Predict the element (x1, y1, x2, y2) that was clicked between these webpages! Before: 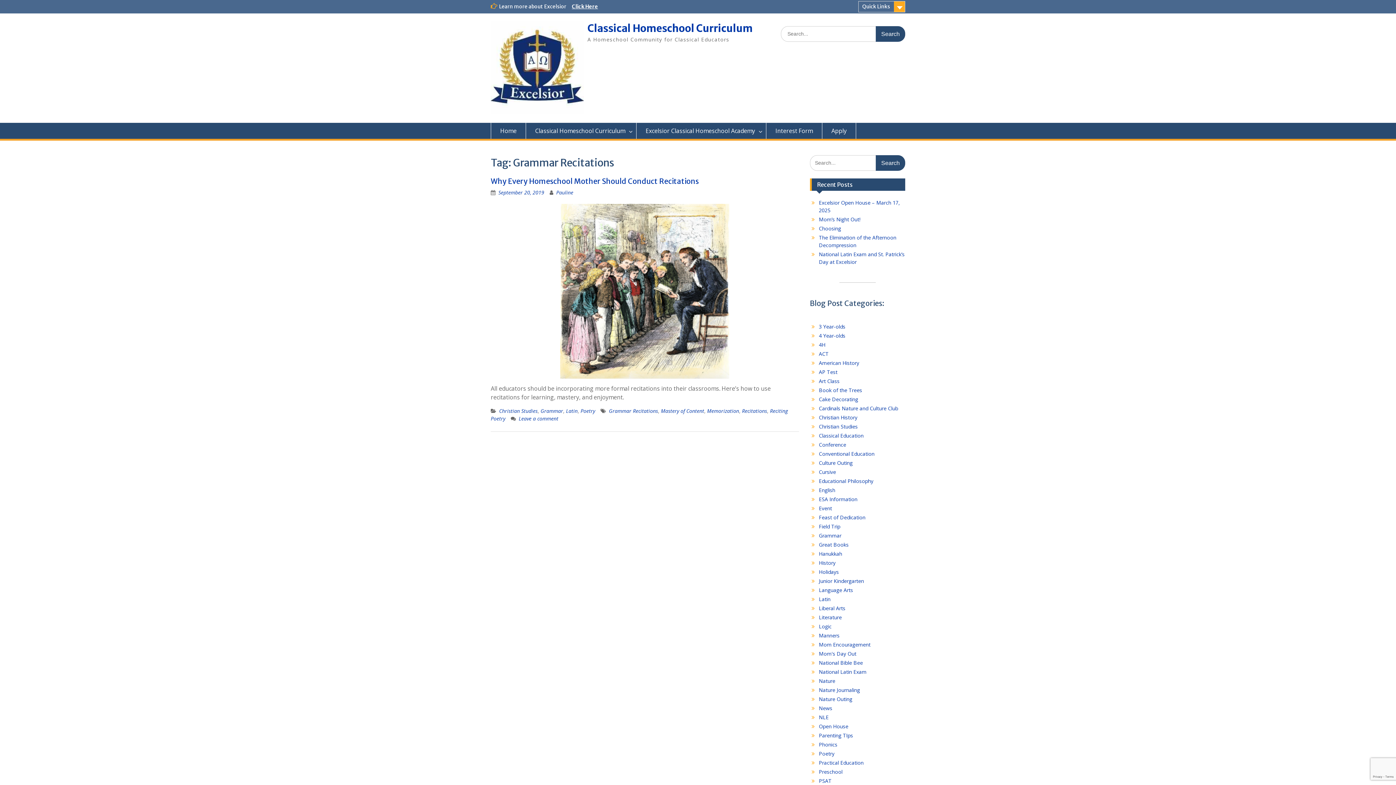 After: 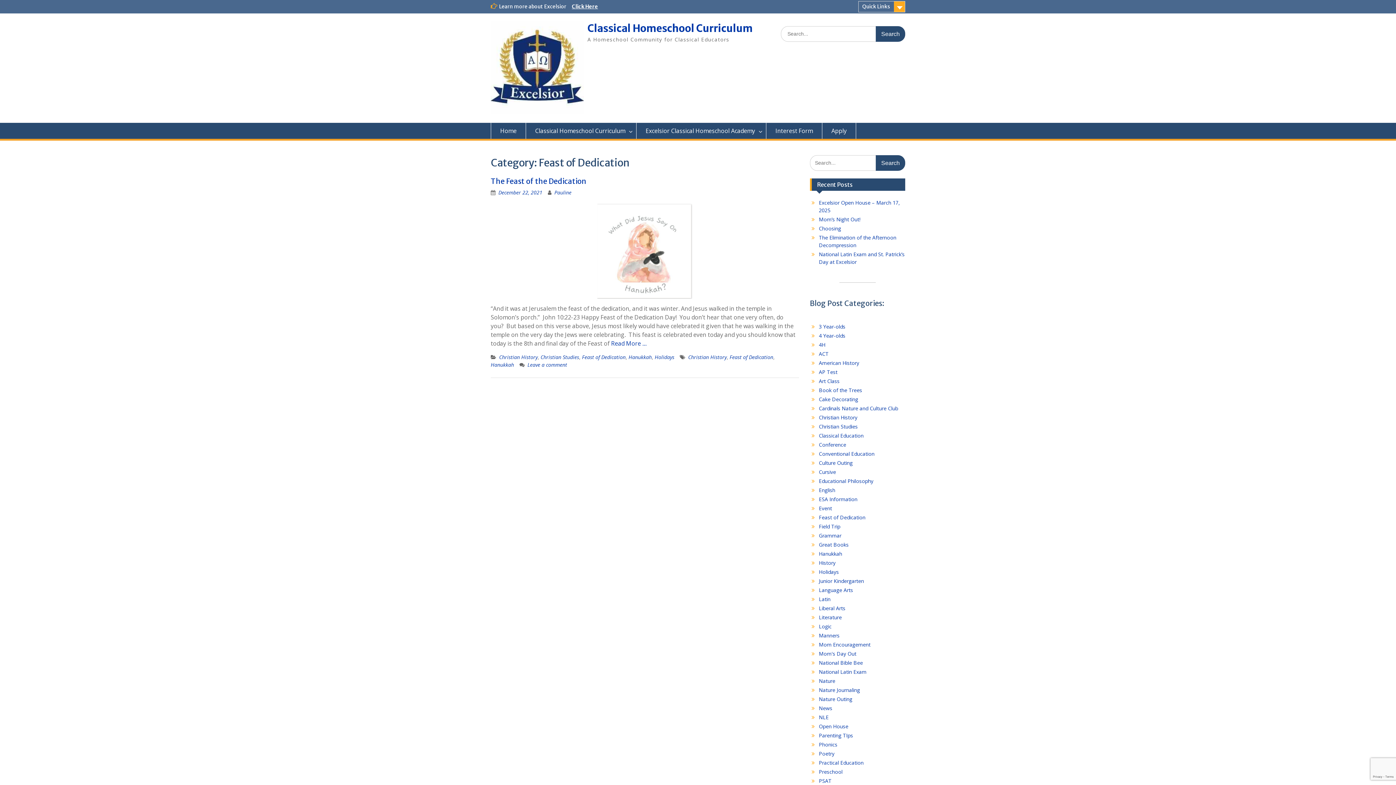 Action: label: Feast of Dedication bbox: (819, 514, 865, 521)